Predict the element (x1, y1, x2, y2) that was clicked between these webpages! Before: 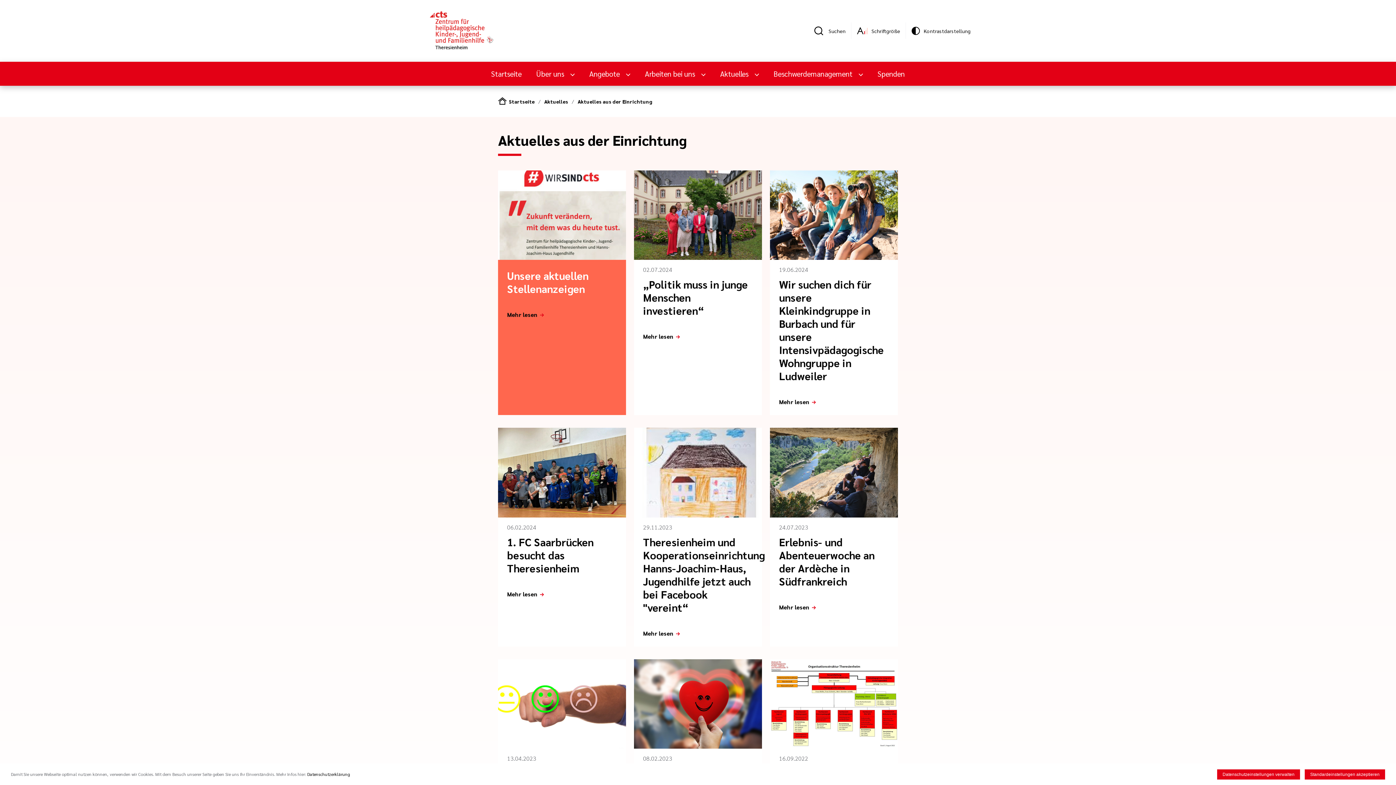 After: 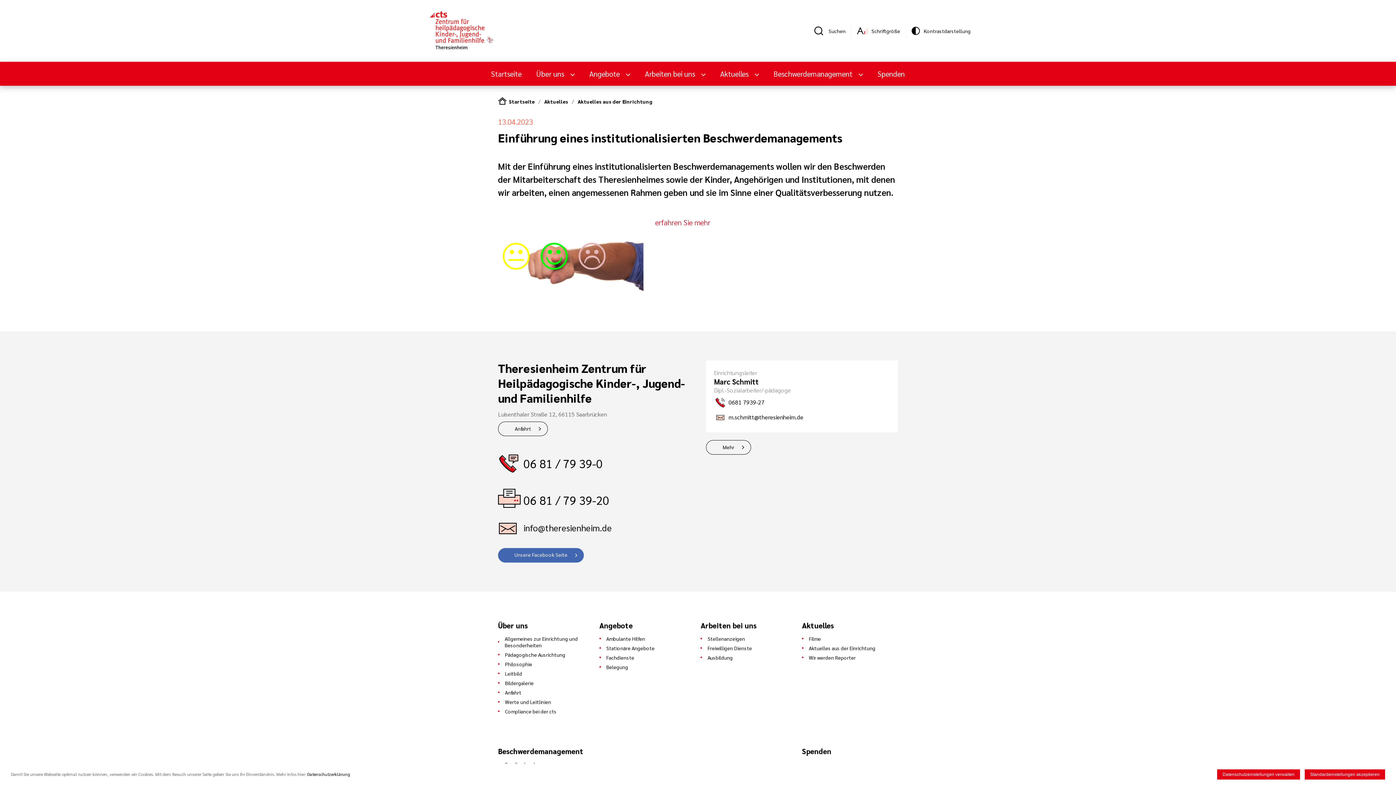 Action: bbox: (498, 659, 626, 838) label: 13.04.2023
Einführung eines institutionalisierten Beschwerdemanagements
Mehr lesen